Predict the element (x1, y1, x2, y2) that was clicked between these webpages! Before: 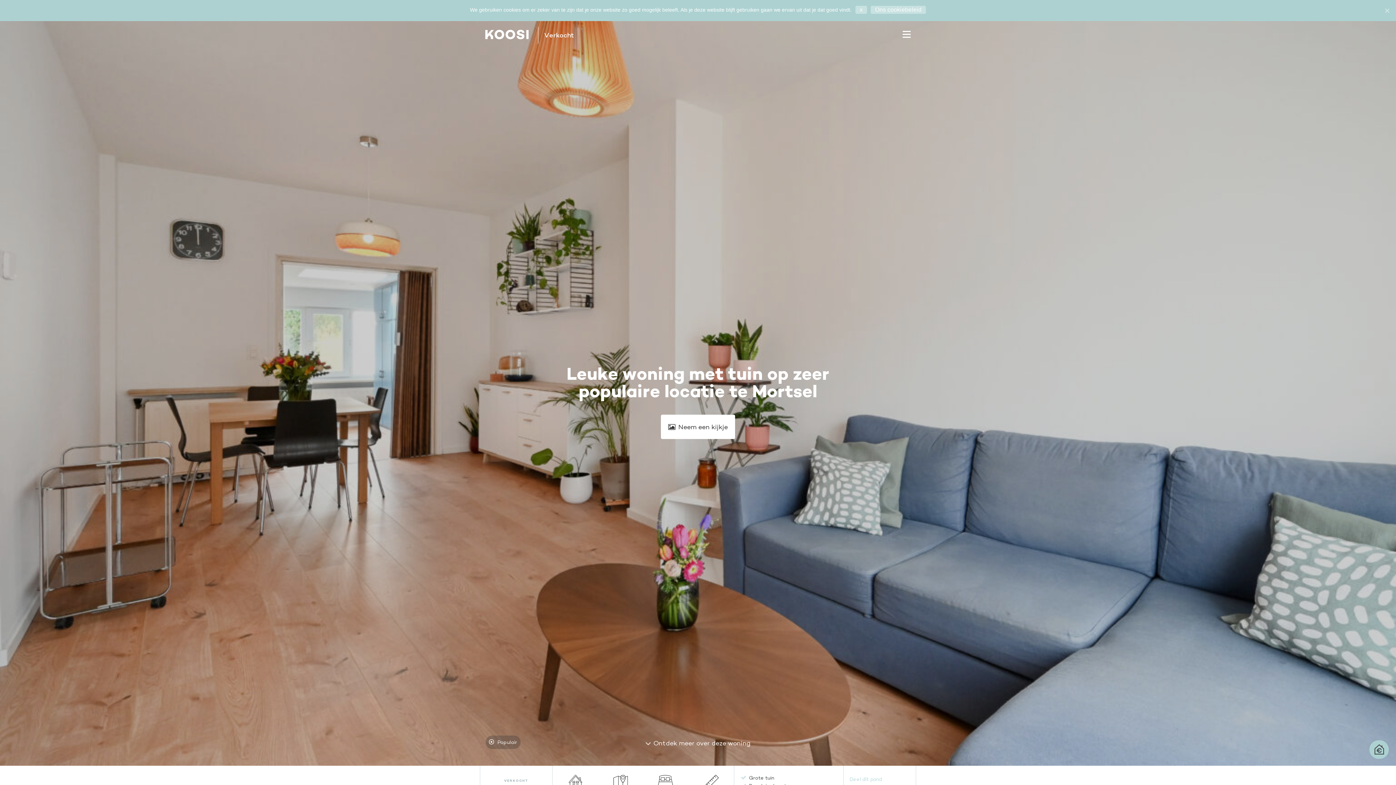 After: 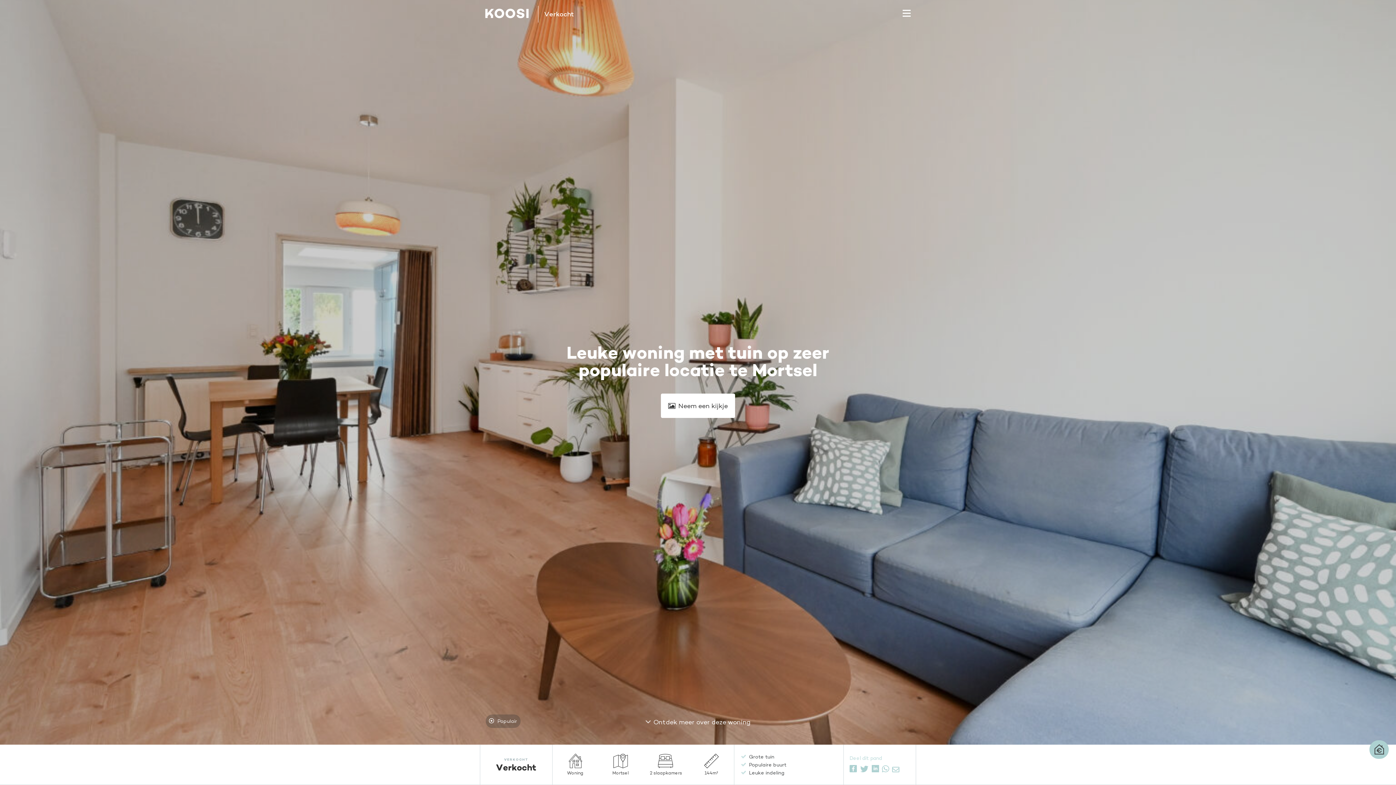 Action: label: x bbox: (855, 5, 867, 13)